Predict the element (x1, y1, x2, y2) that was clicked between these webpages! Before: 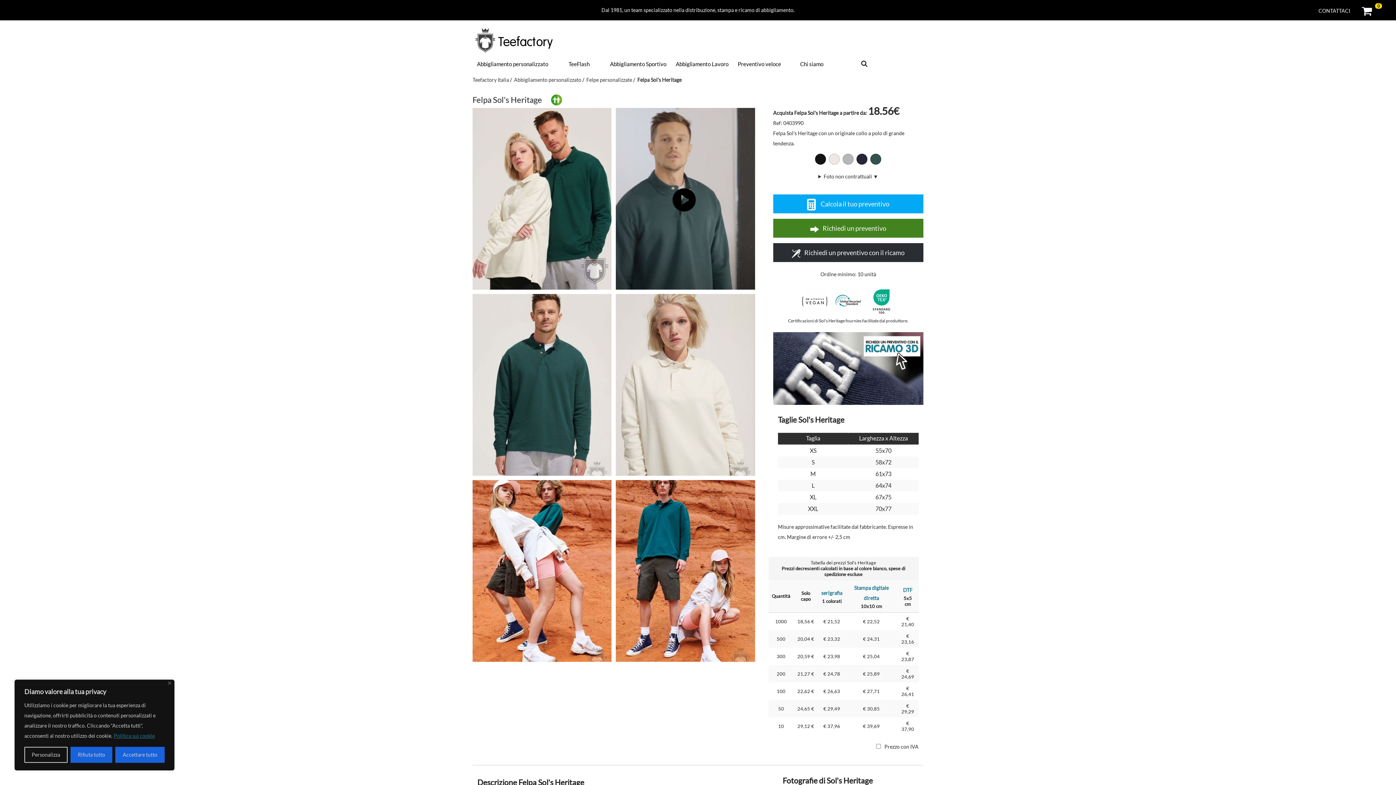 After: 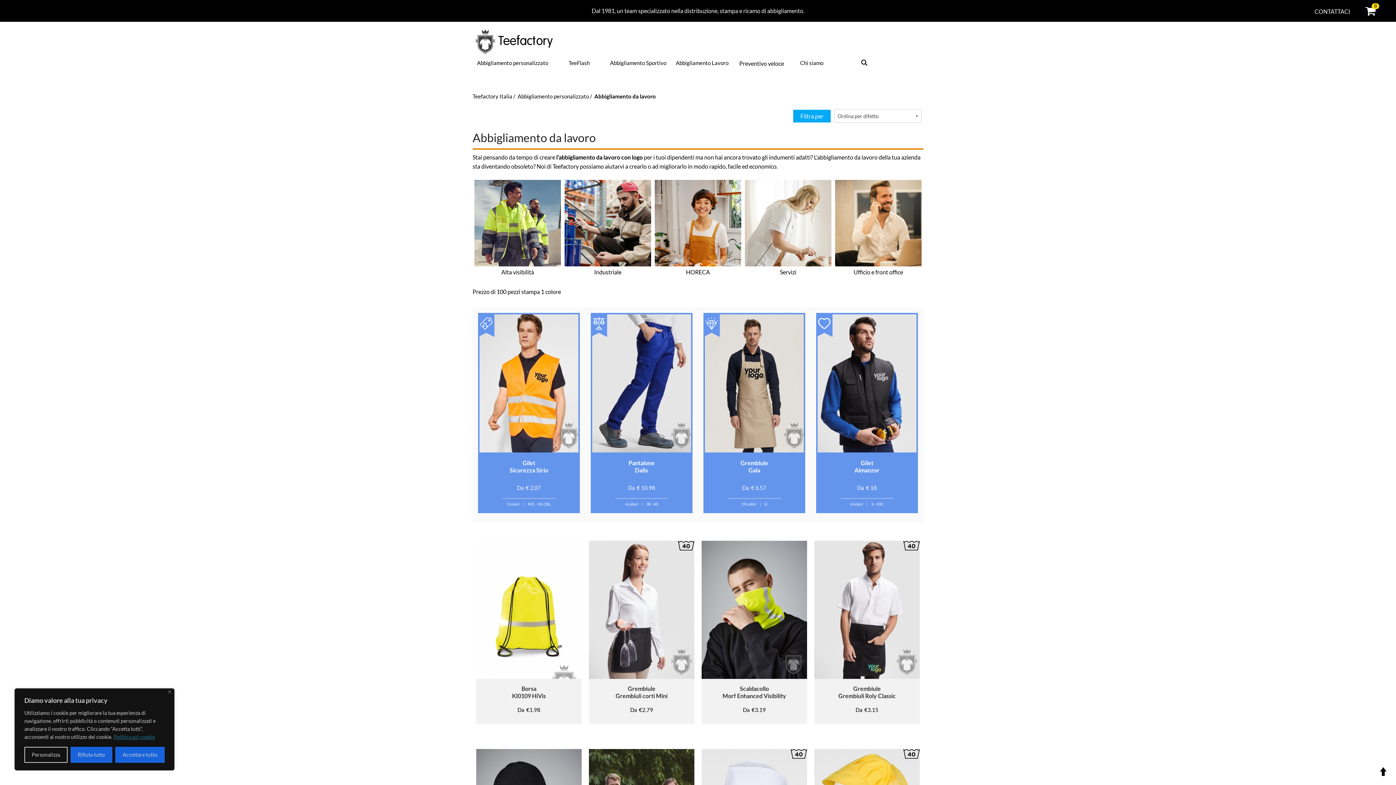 Action: bbox: (671, 58, 733, 69) label: Abbigliamento Lavoro